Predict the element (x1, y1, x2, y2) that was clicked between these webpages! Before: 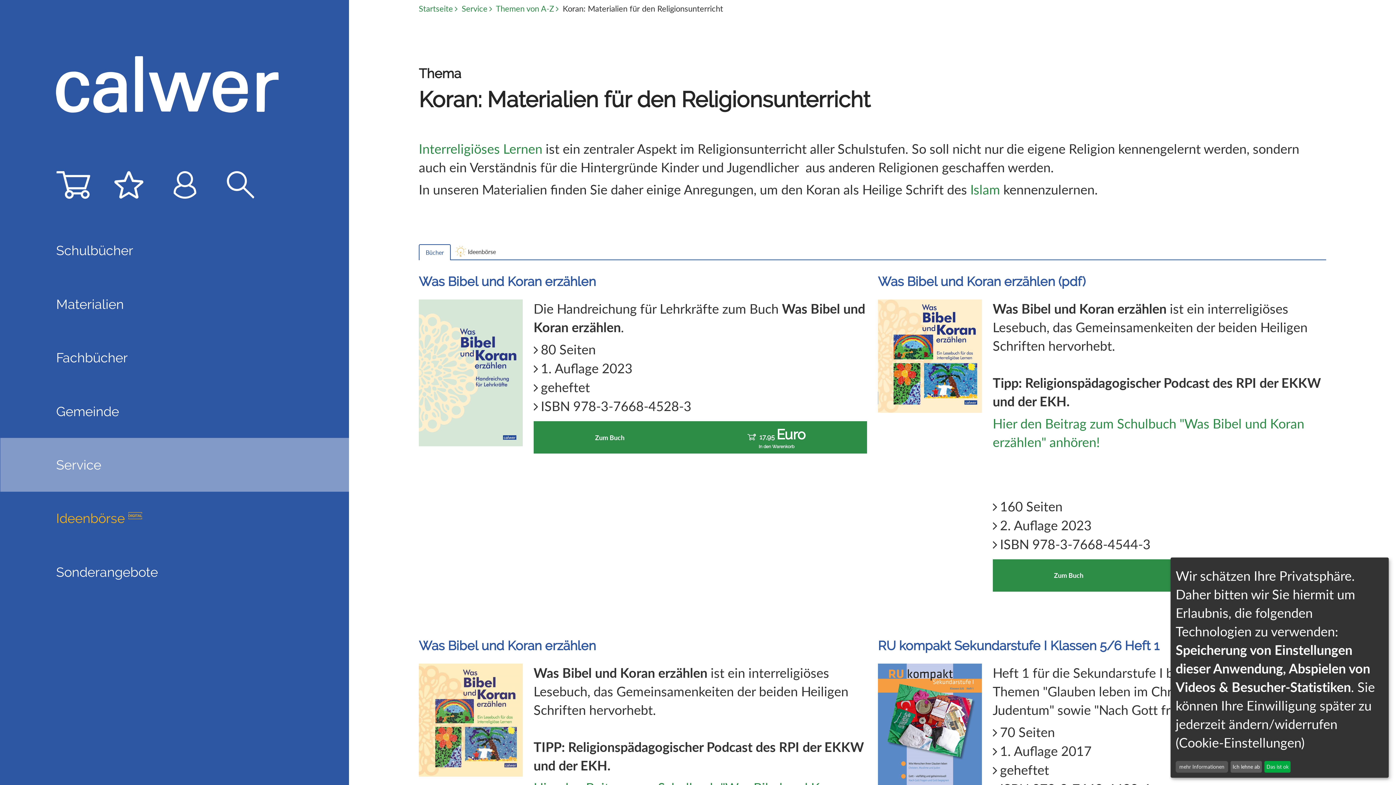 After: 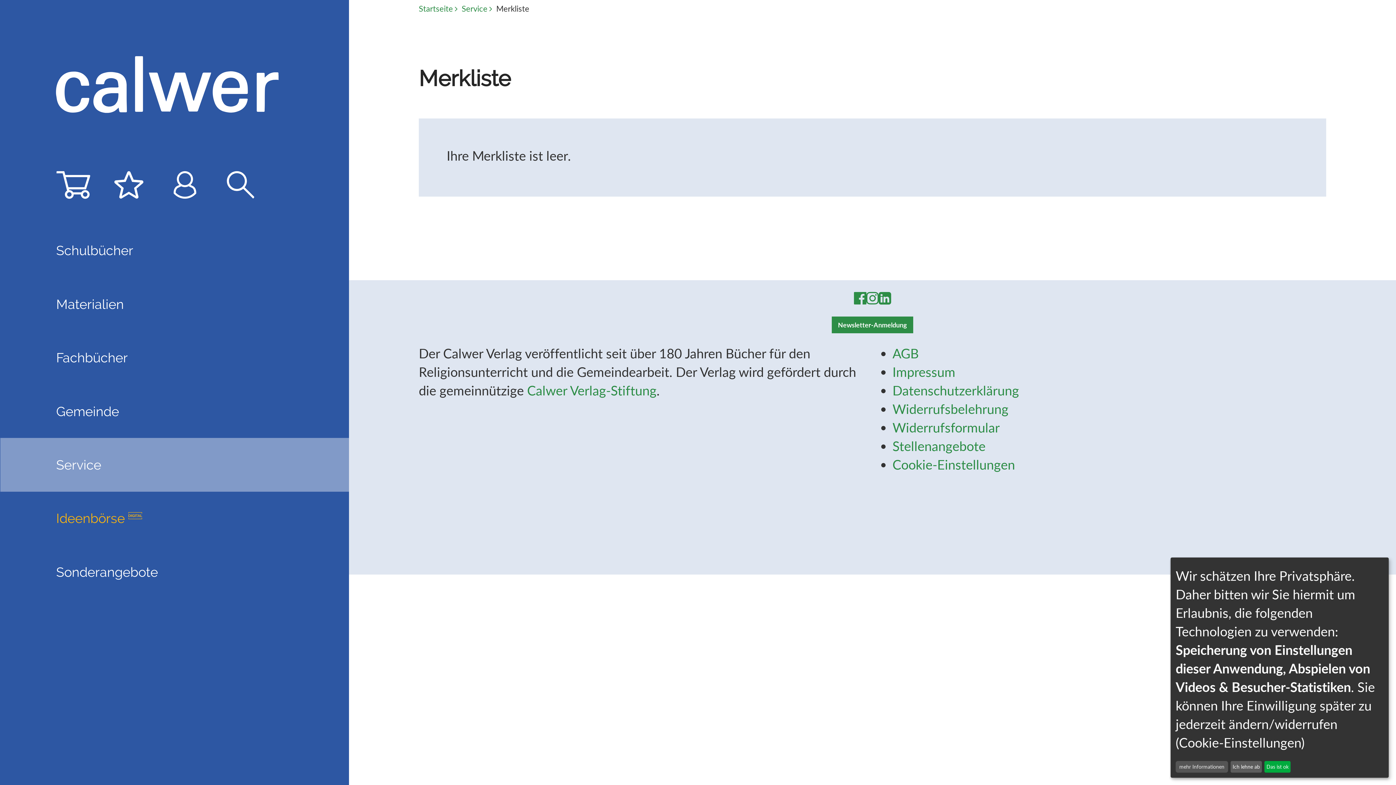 Action: bbox: (111, 171, 146, 204)